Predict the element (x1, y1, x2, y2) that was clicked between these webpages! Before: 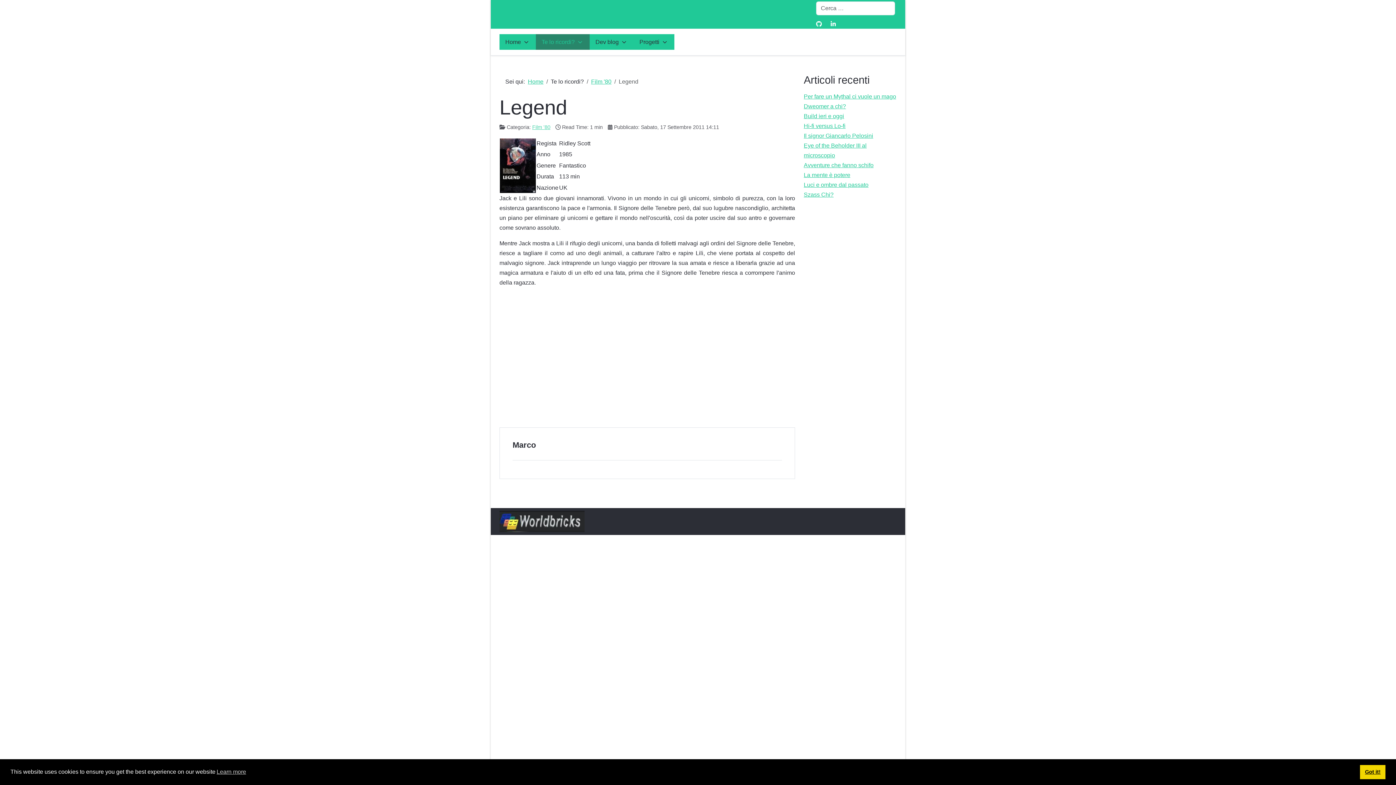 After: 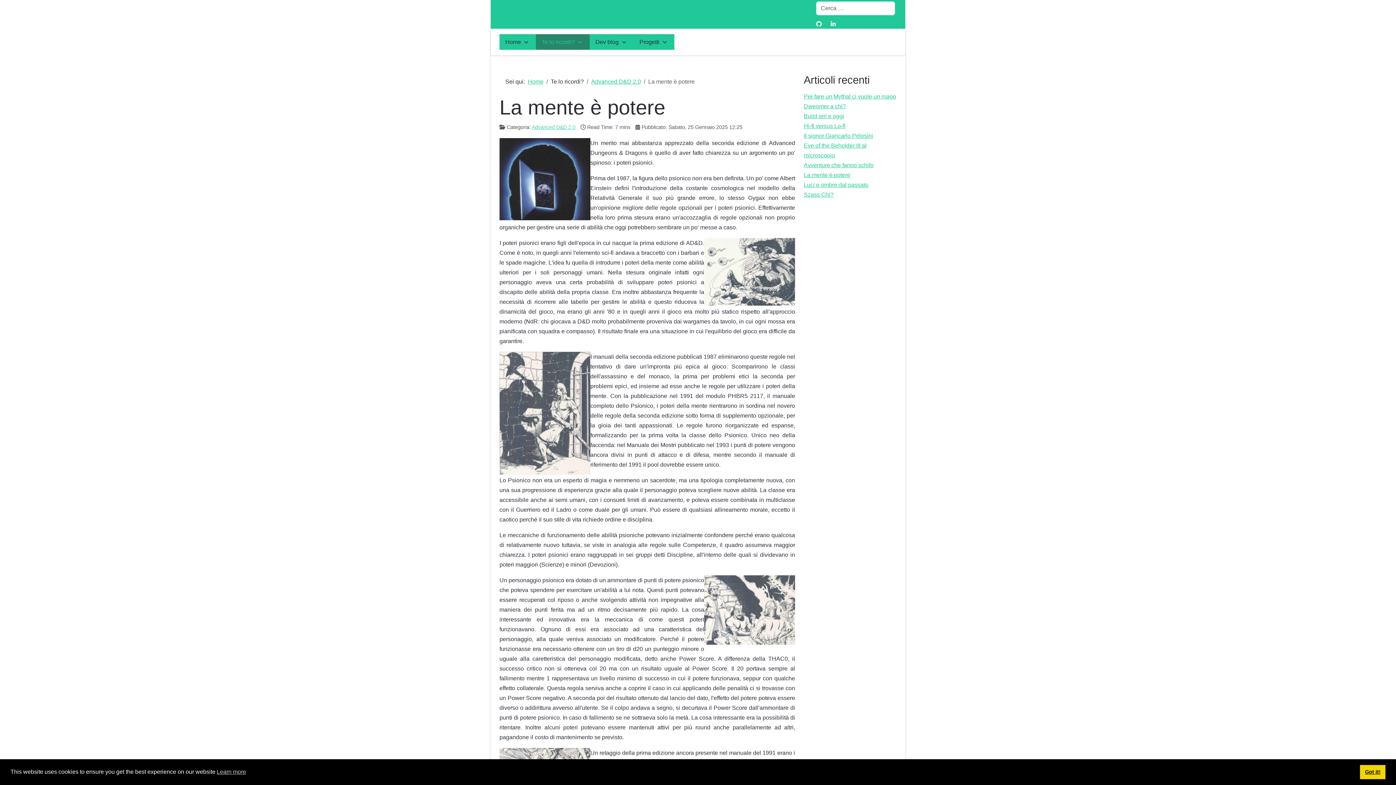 Action: label: La mente è potere bbox: (804, 172, 850, 178)